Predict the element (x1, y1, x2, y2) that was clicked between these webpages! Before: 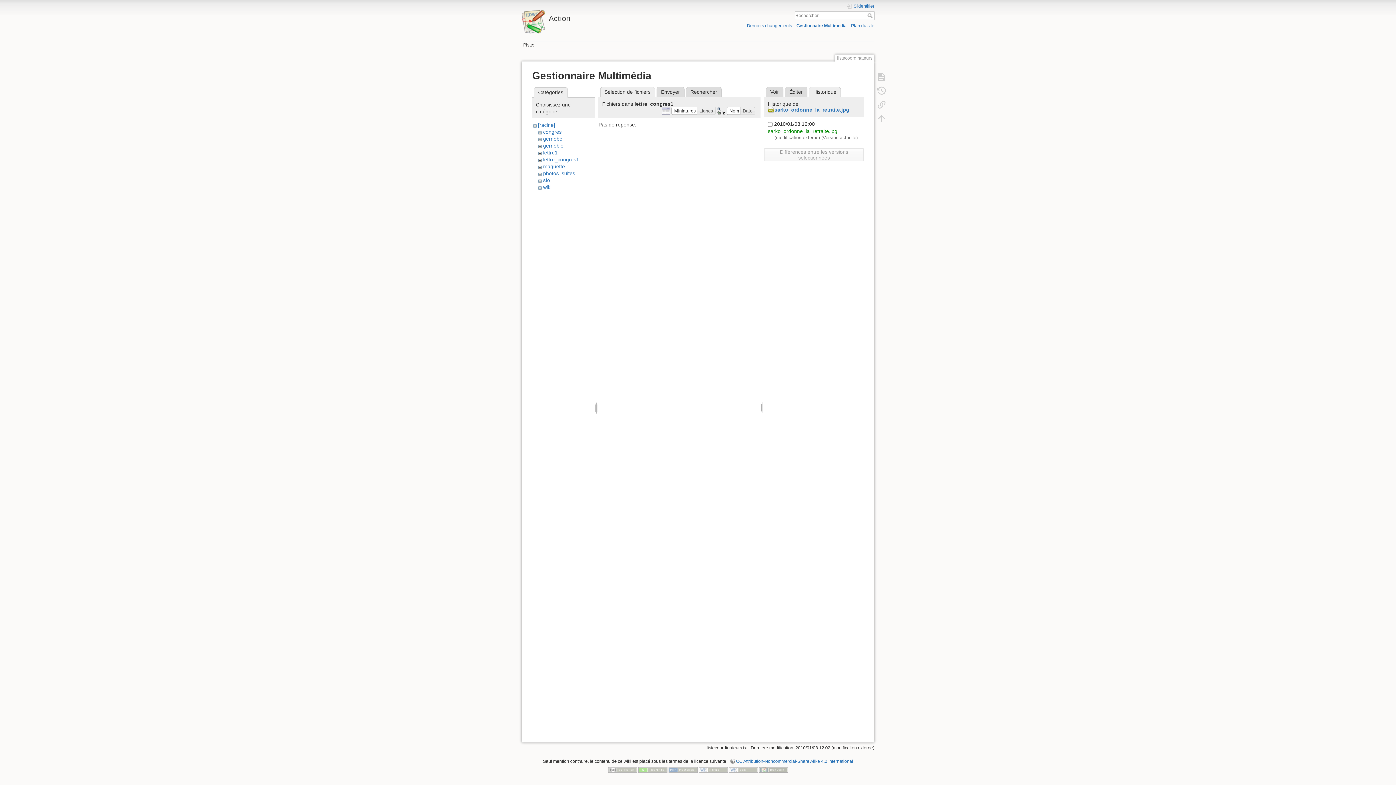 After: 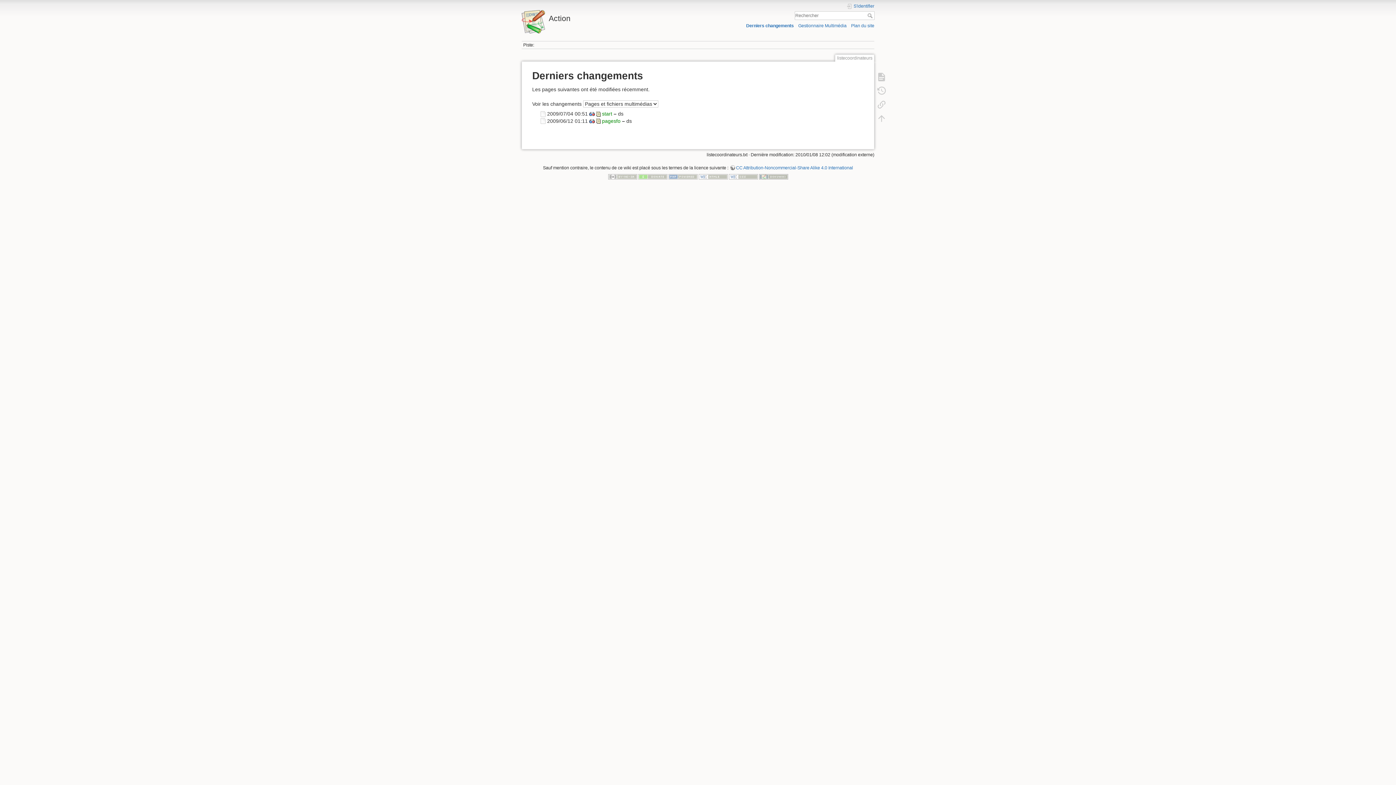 Action: bbox: (747, 23, 792, 28) label: Derniers changements